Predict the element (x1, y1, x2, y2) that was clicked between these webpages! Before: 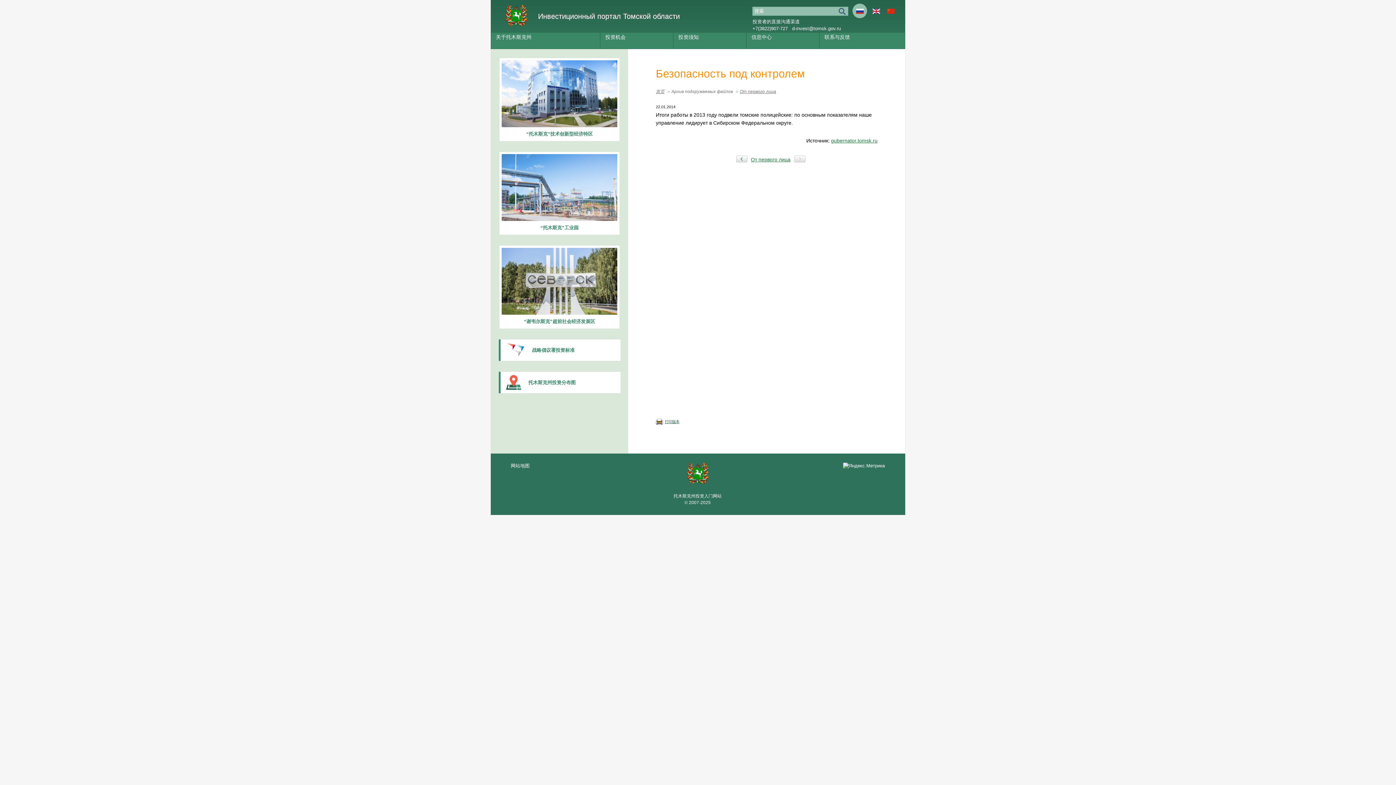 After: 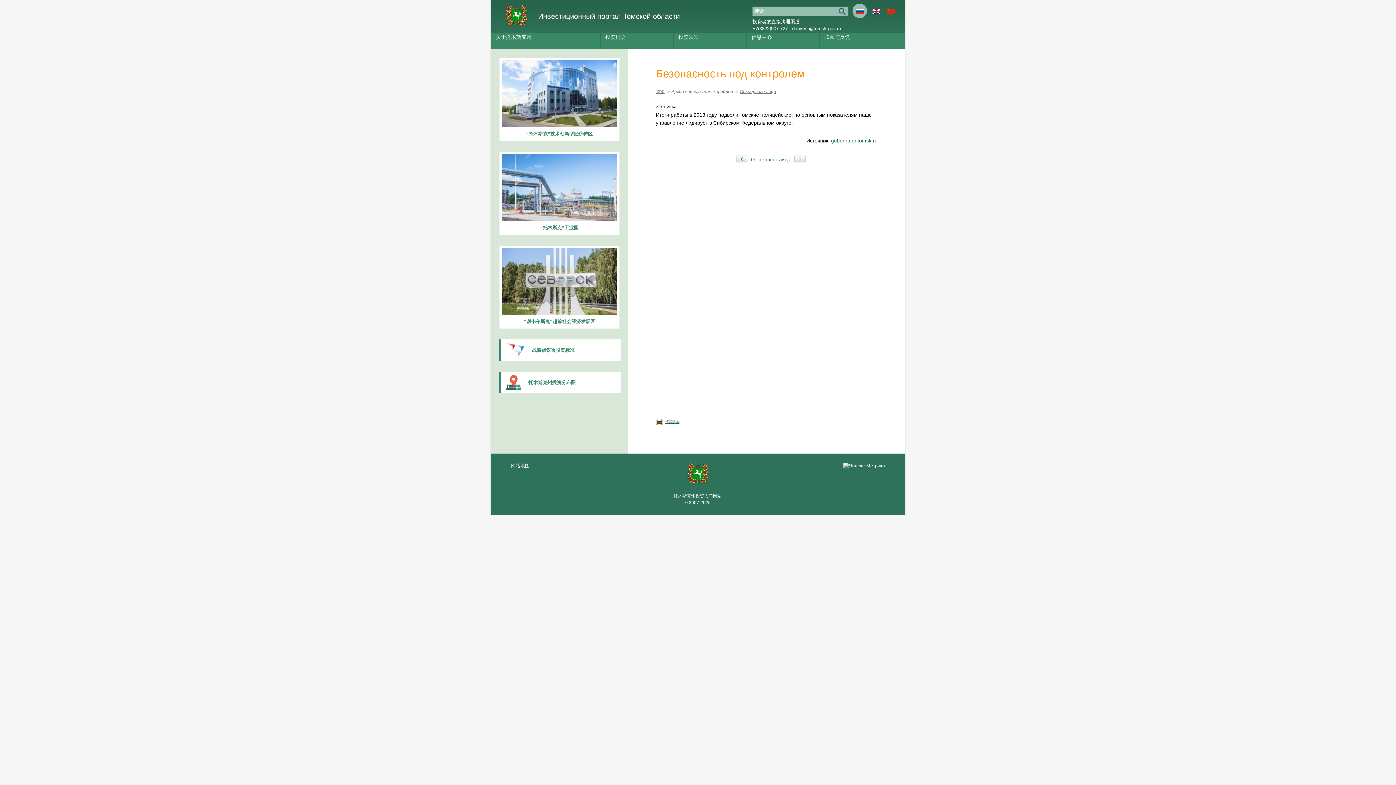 Action: bbox: (665, 420, 679, 424) label: 打印版本